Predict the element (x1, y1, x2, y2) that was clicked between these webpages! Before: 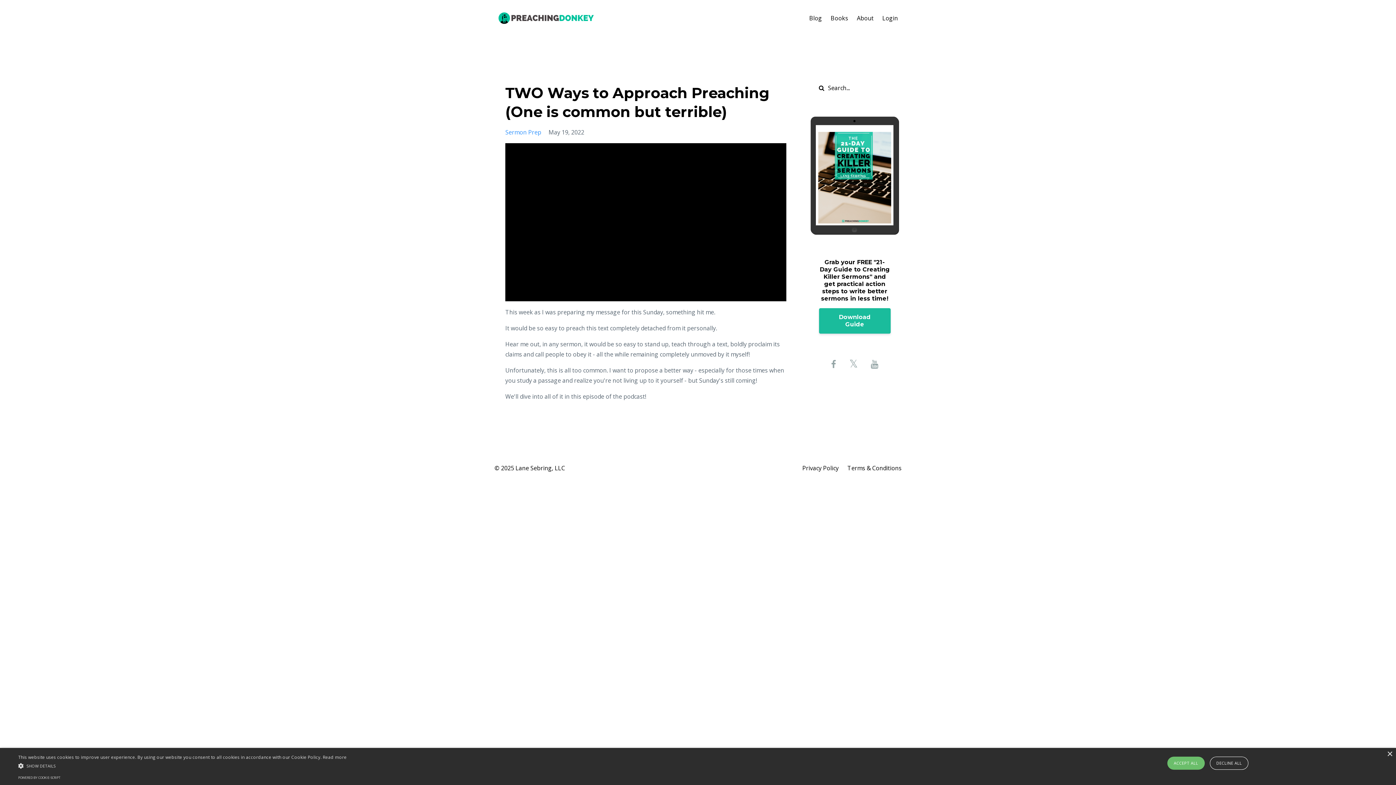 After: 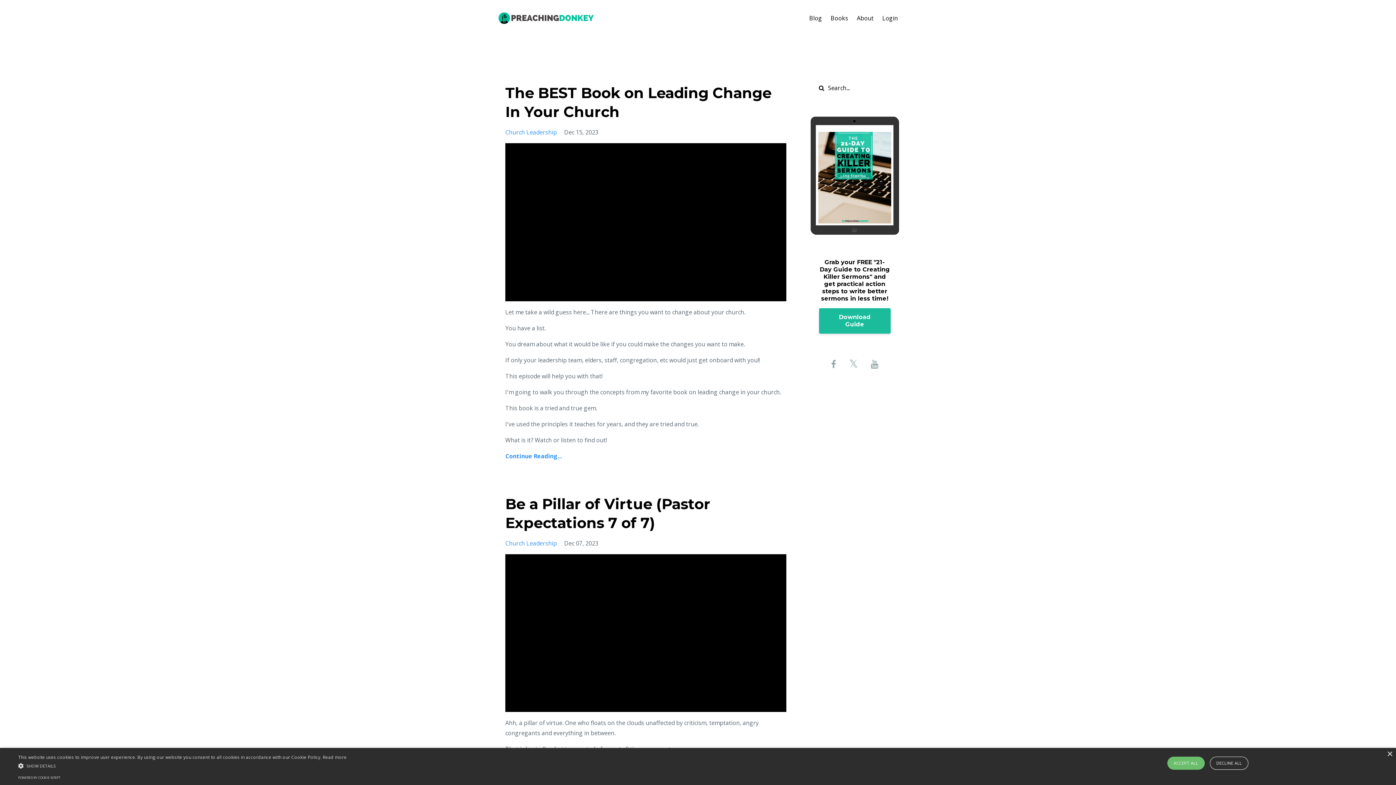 Action: bbox: (809, 10, 822, 25) label: Blog